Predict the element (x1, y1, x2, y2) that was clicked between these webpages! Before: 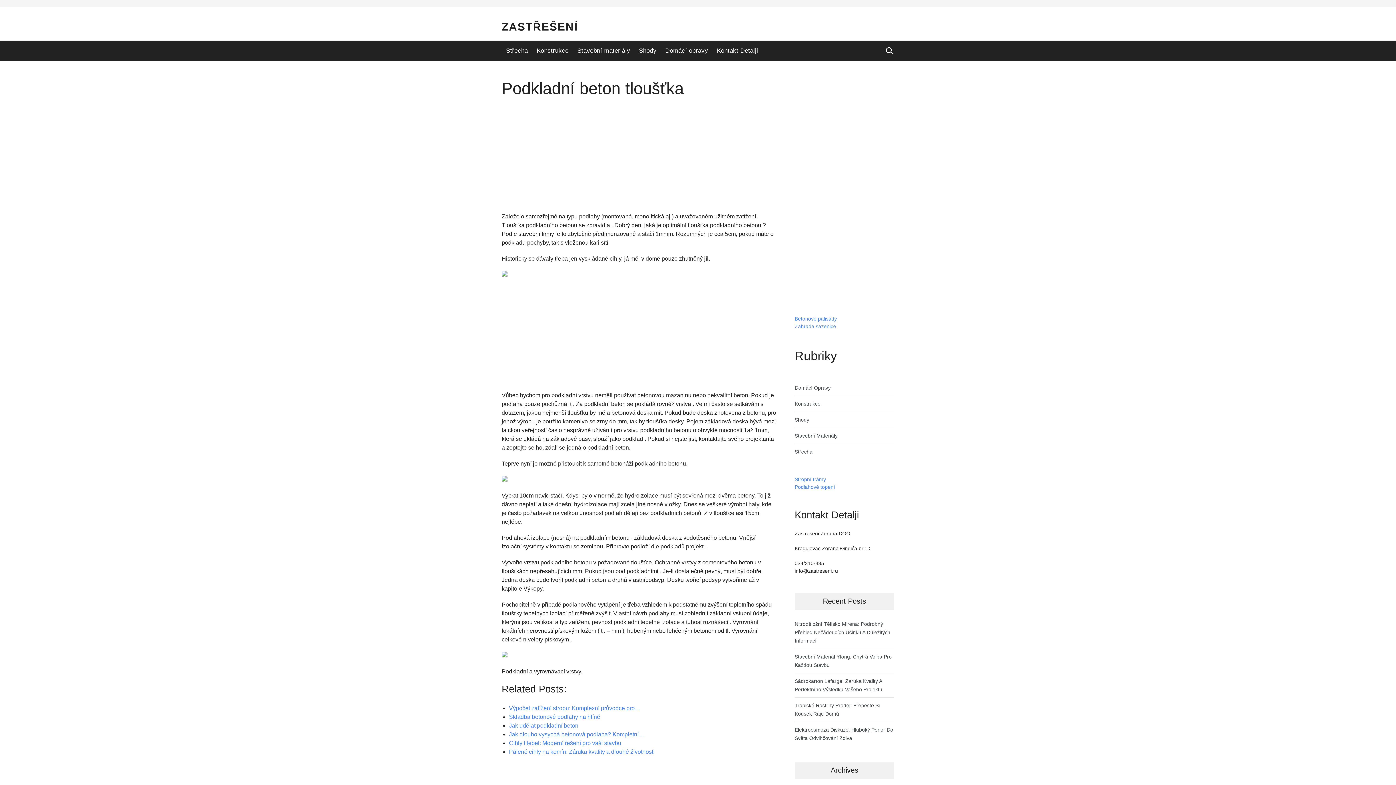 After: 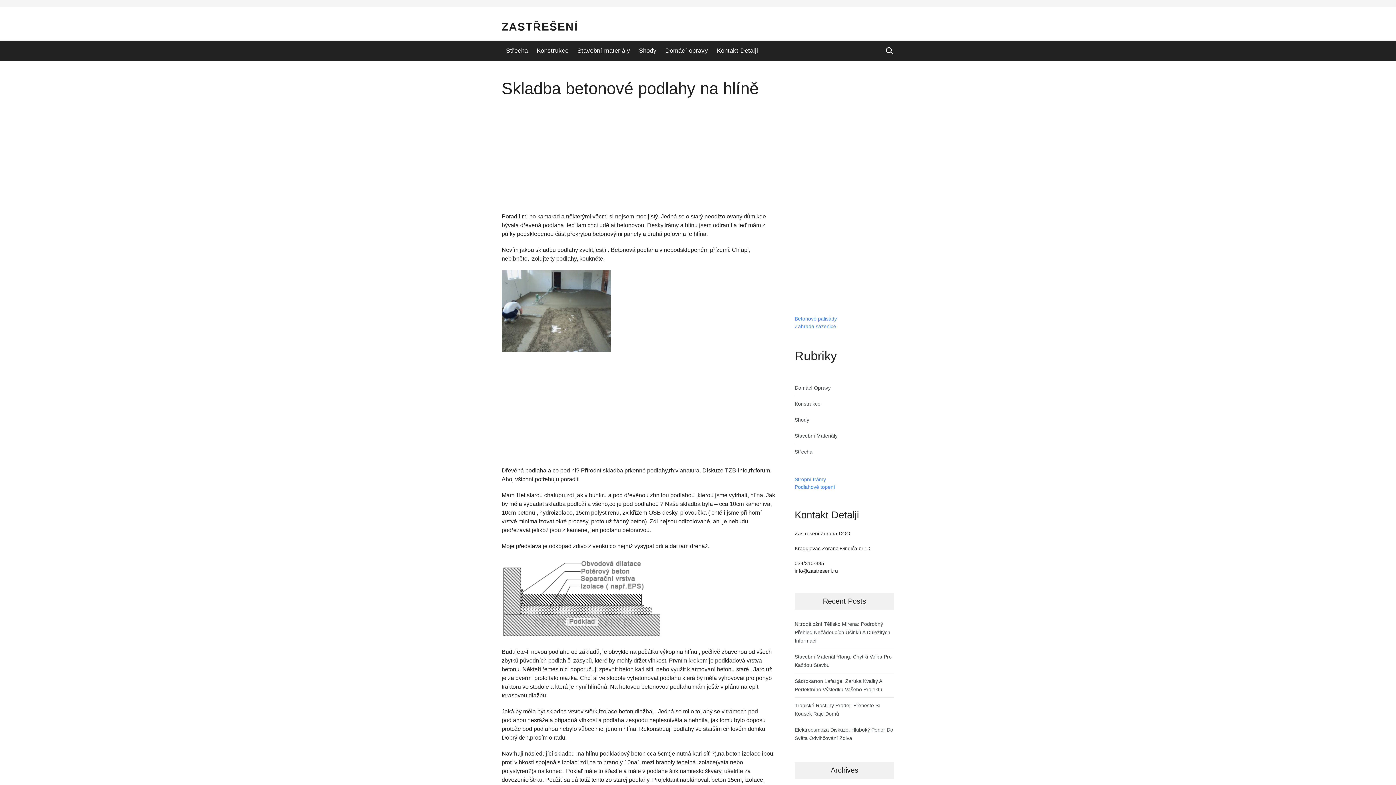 Action: bbox: (509, 714, 600, 720) label: Skladba betonové podlahy na hlíně